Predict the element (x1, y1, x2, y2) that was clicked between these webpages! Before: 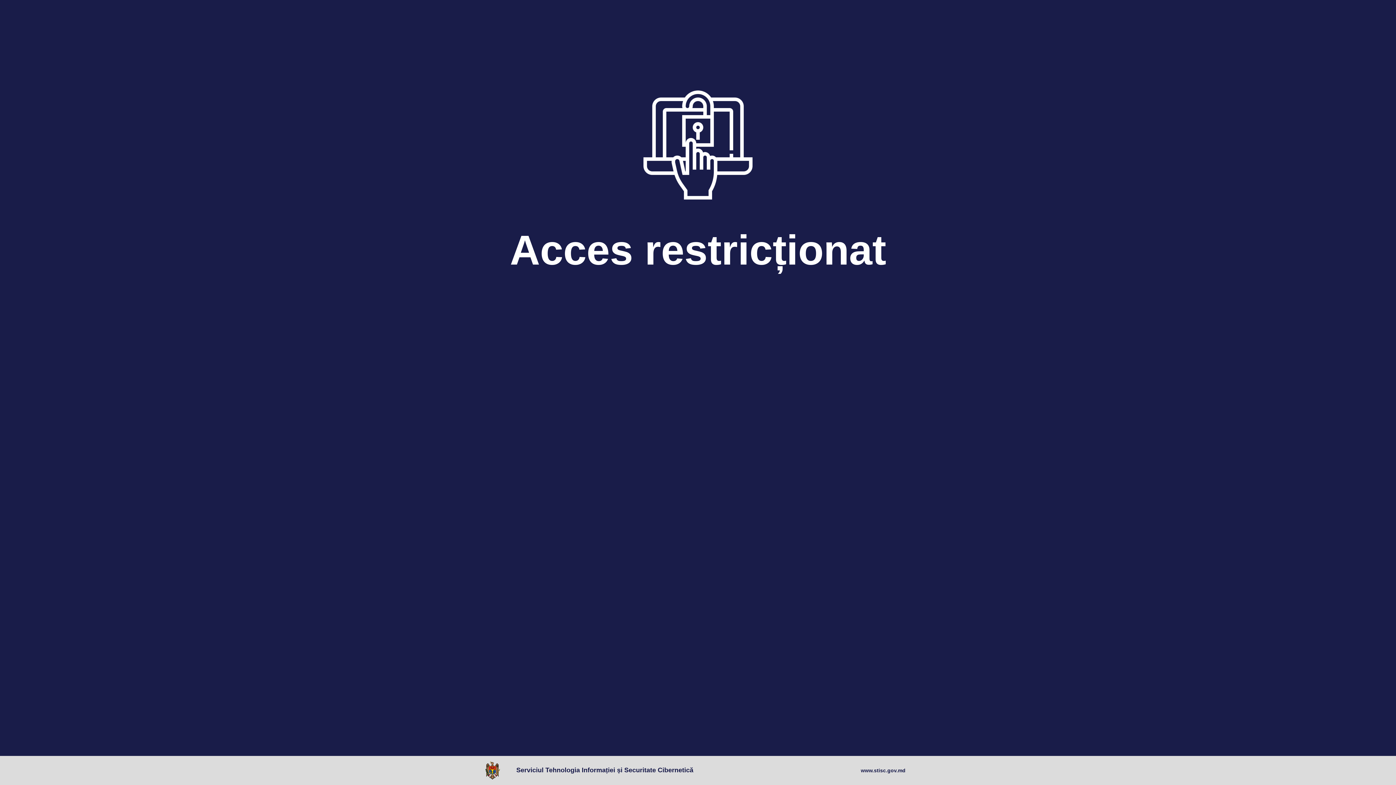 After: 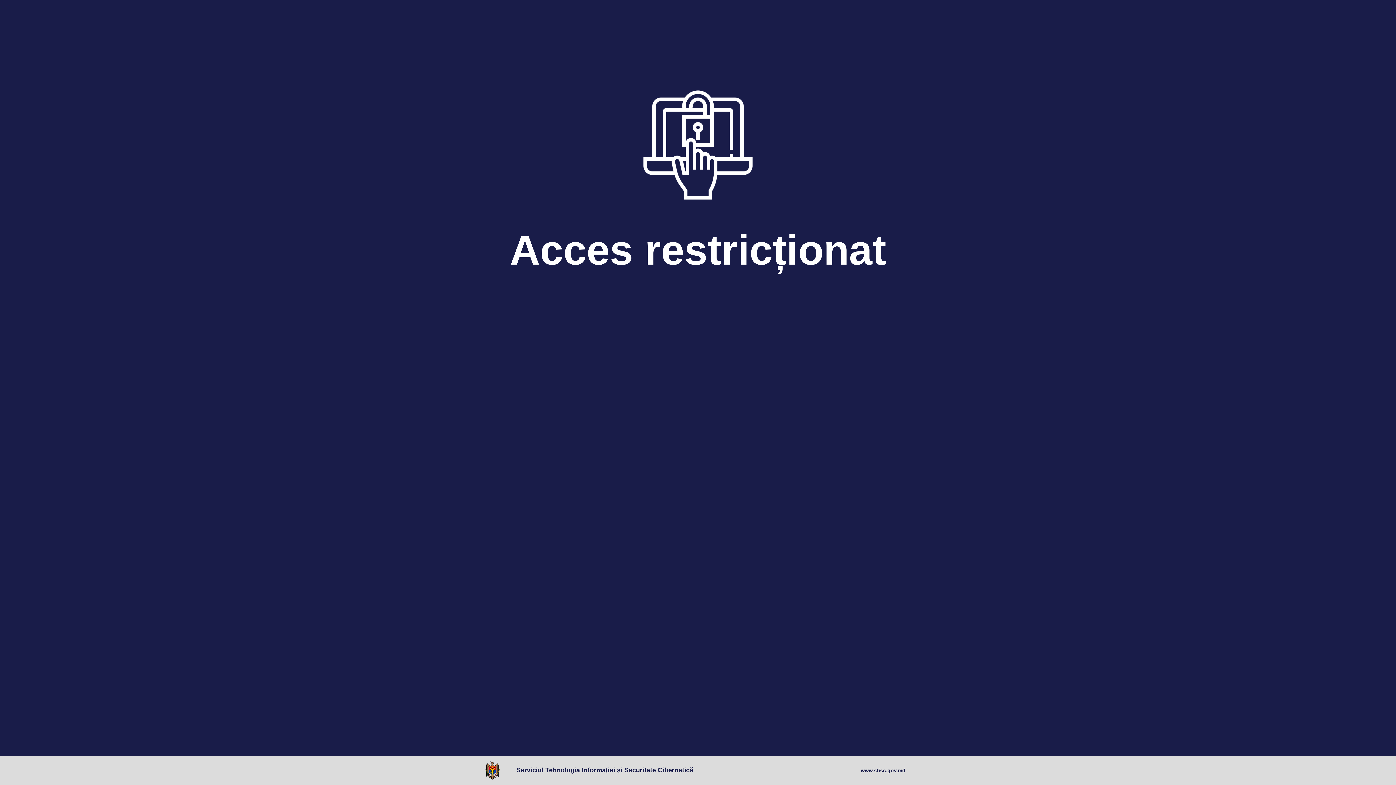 Action: bbox: (861, 767, 905, 774) label: www.stisc.gov.md